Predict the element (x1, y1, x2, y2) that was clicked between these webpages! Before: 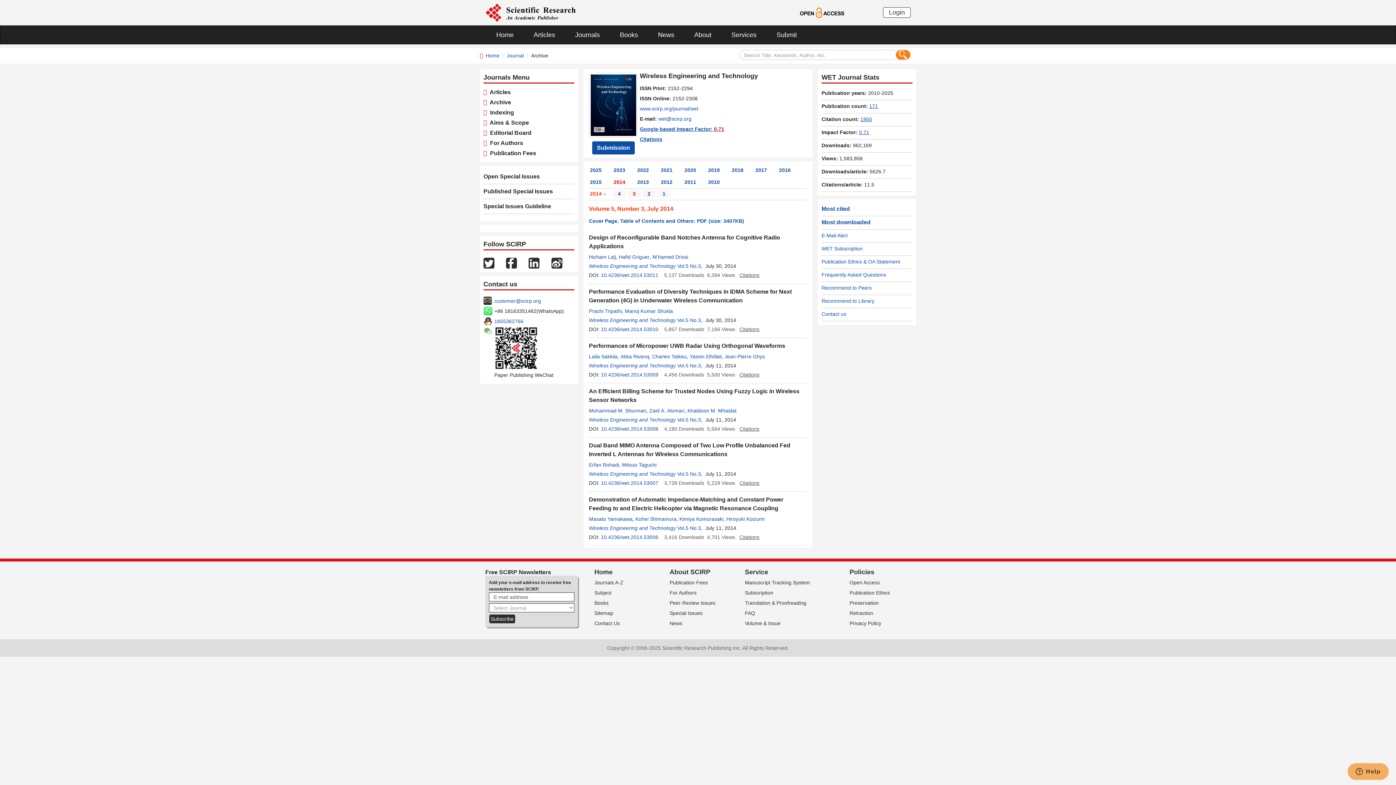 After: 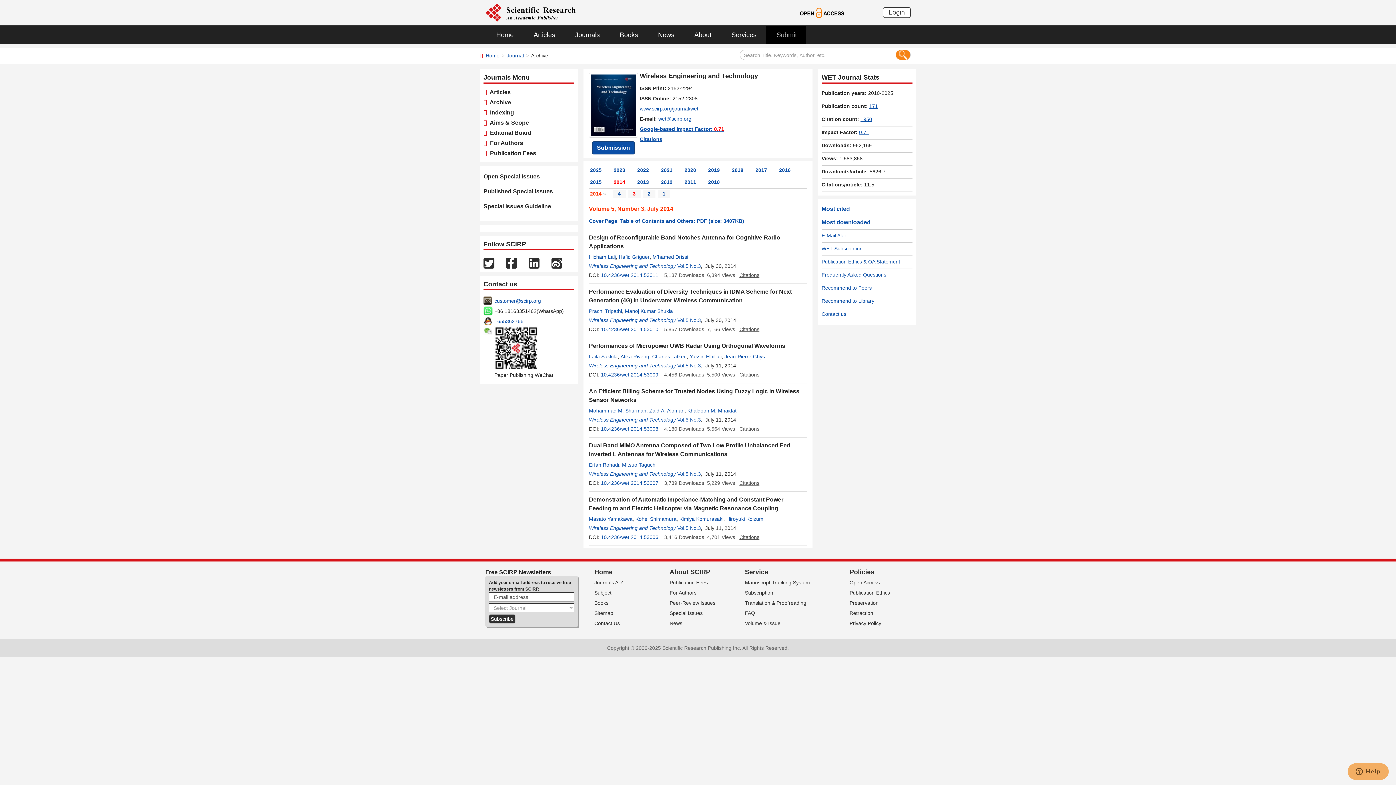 Action: label: Submit bbox: (765, 25, 806, 44)